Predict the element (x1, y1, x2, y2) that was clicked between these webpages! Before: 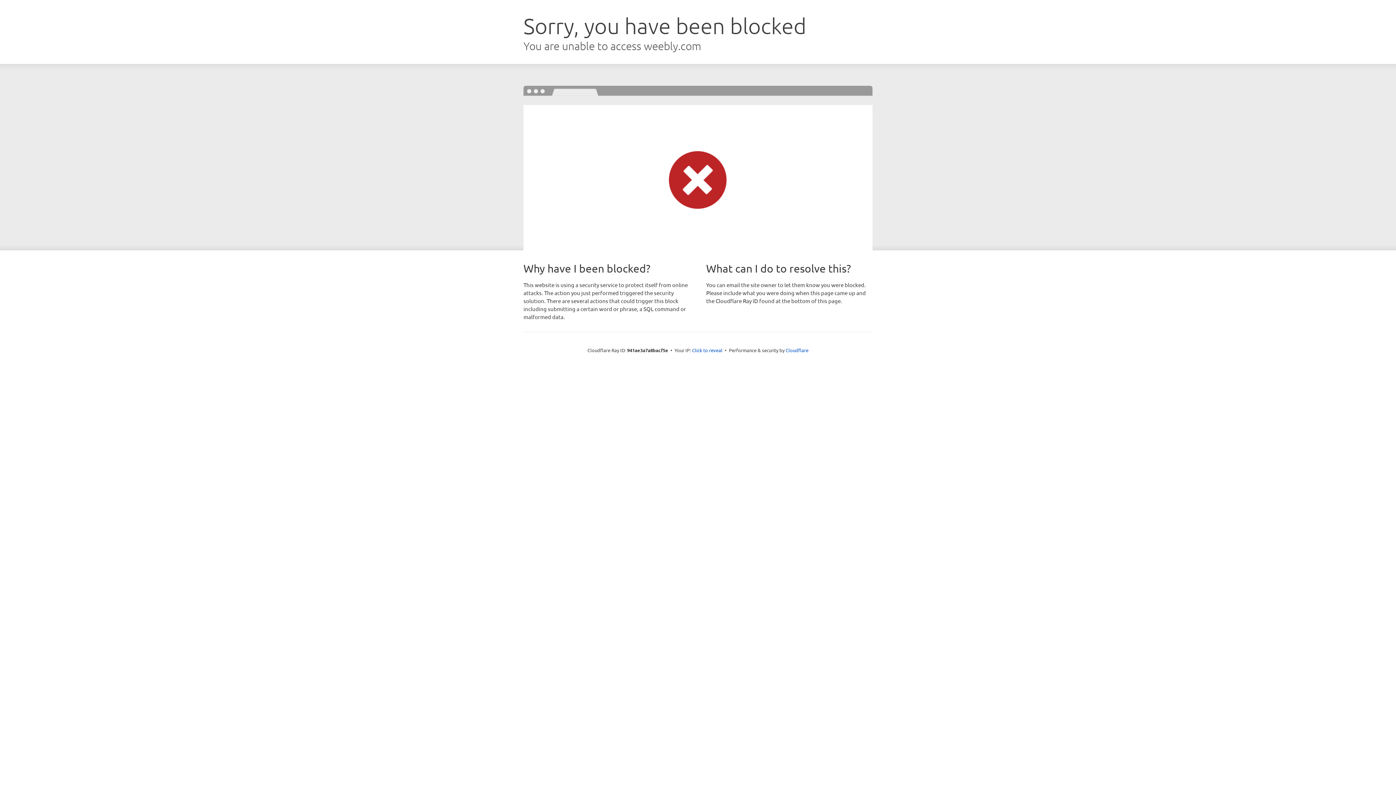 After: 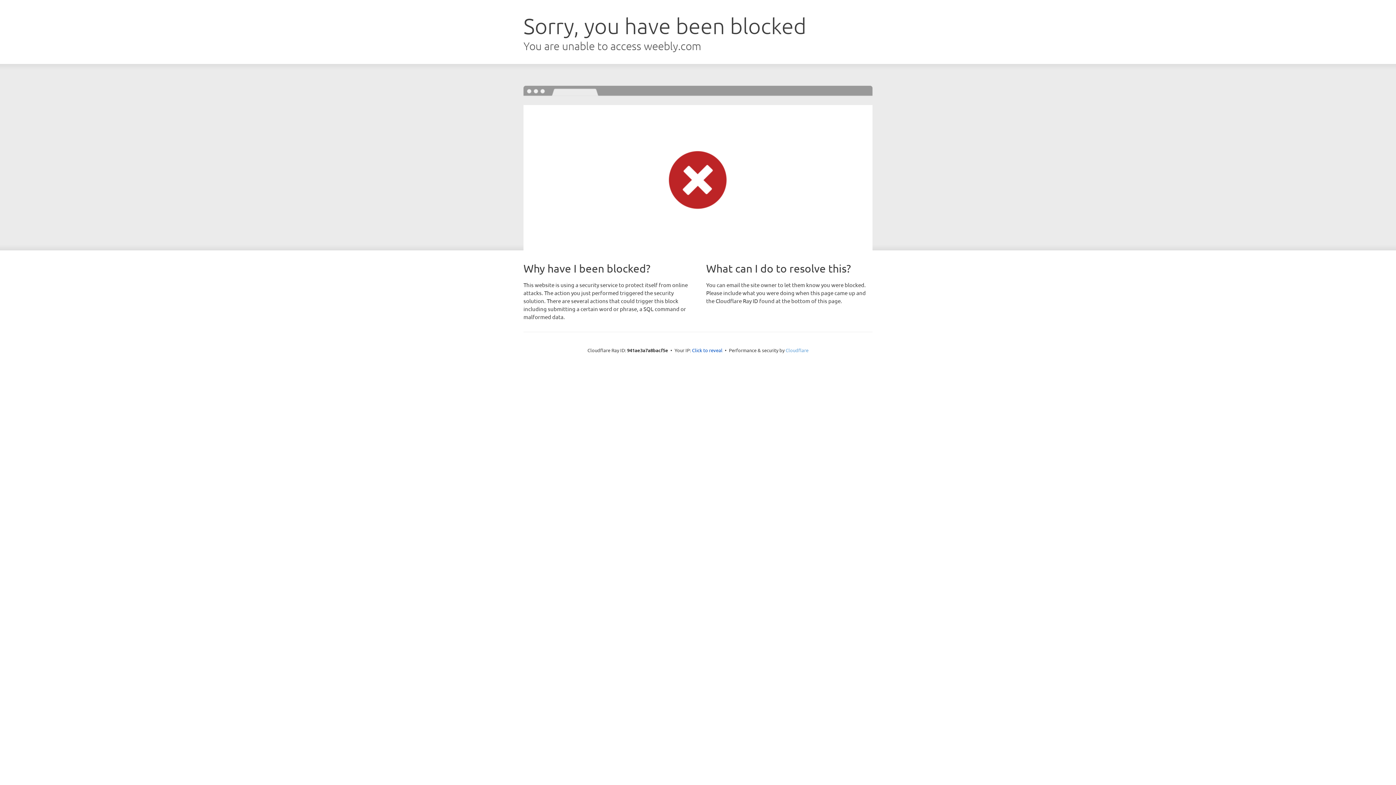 Action: label: Cloudflare bbox: (785, 347, 808, 353)